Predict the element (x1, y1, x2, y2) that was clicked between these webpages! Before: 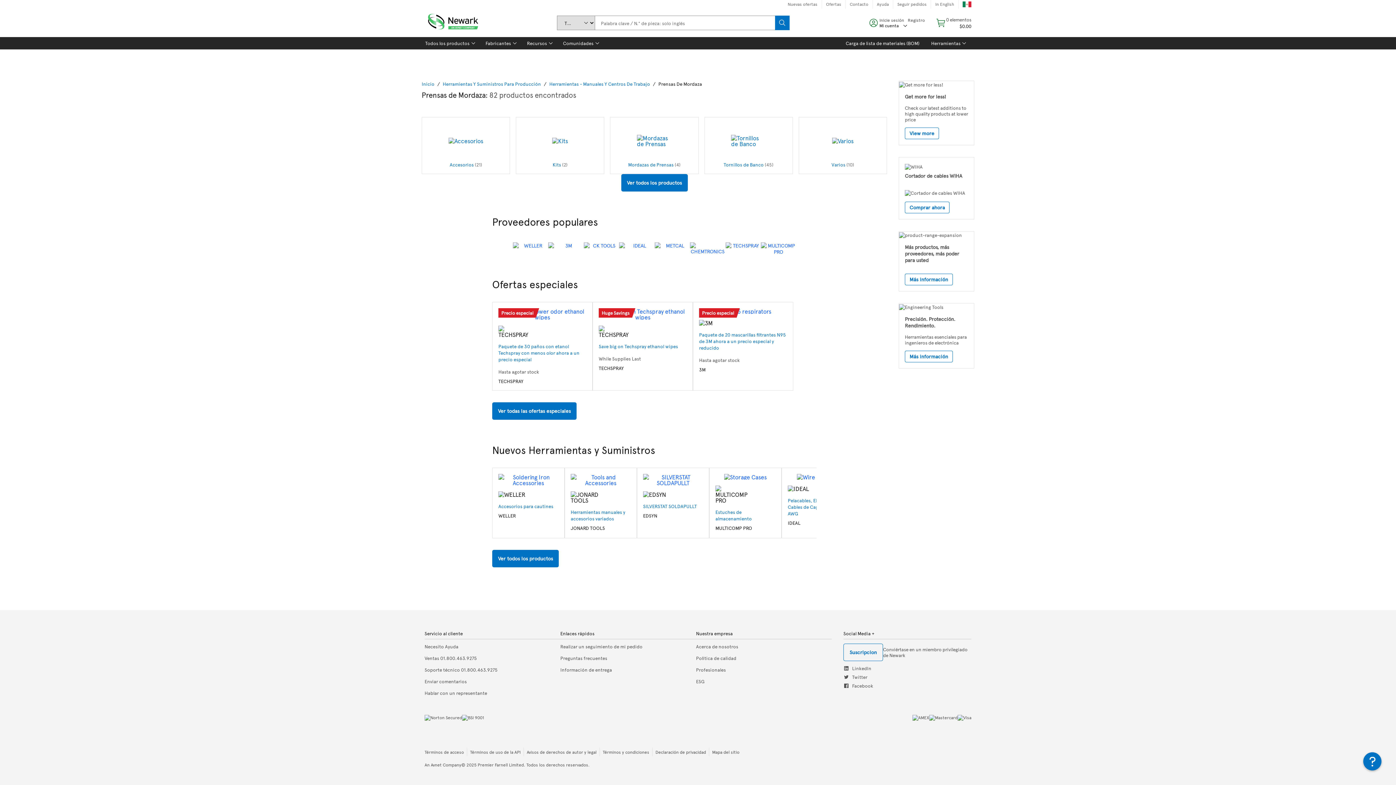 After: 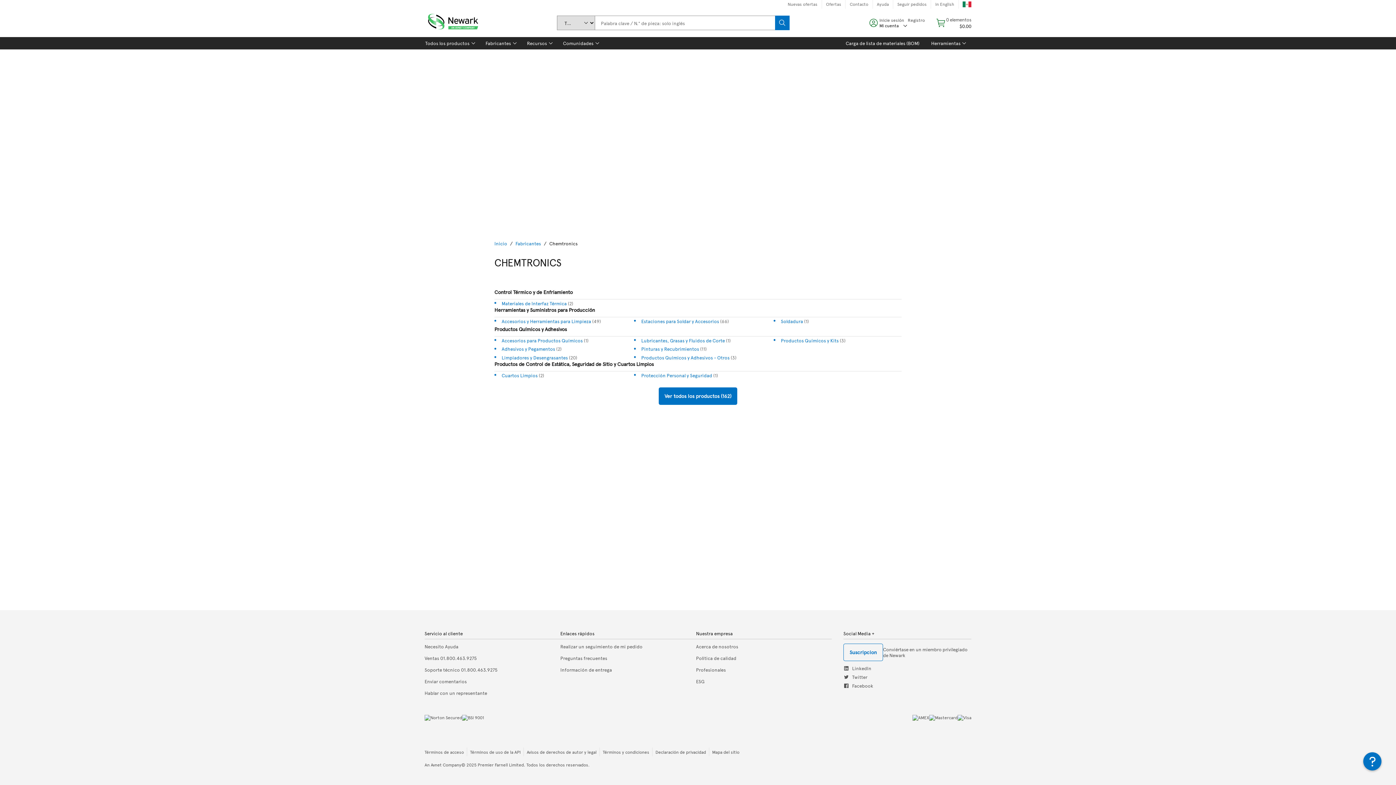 Action: bbox: (690, 239, 725, 254)